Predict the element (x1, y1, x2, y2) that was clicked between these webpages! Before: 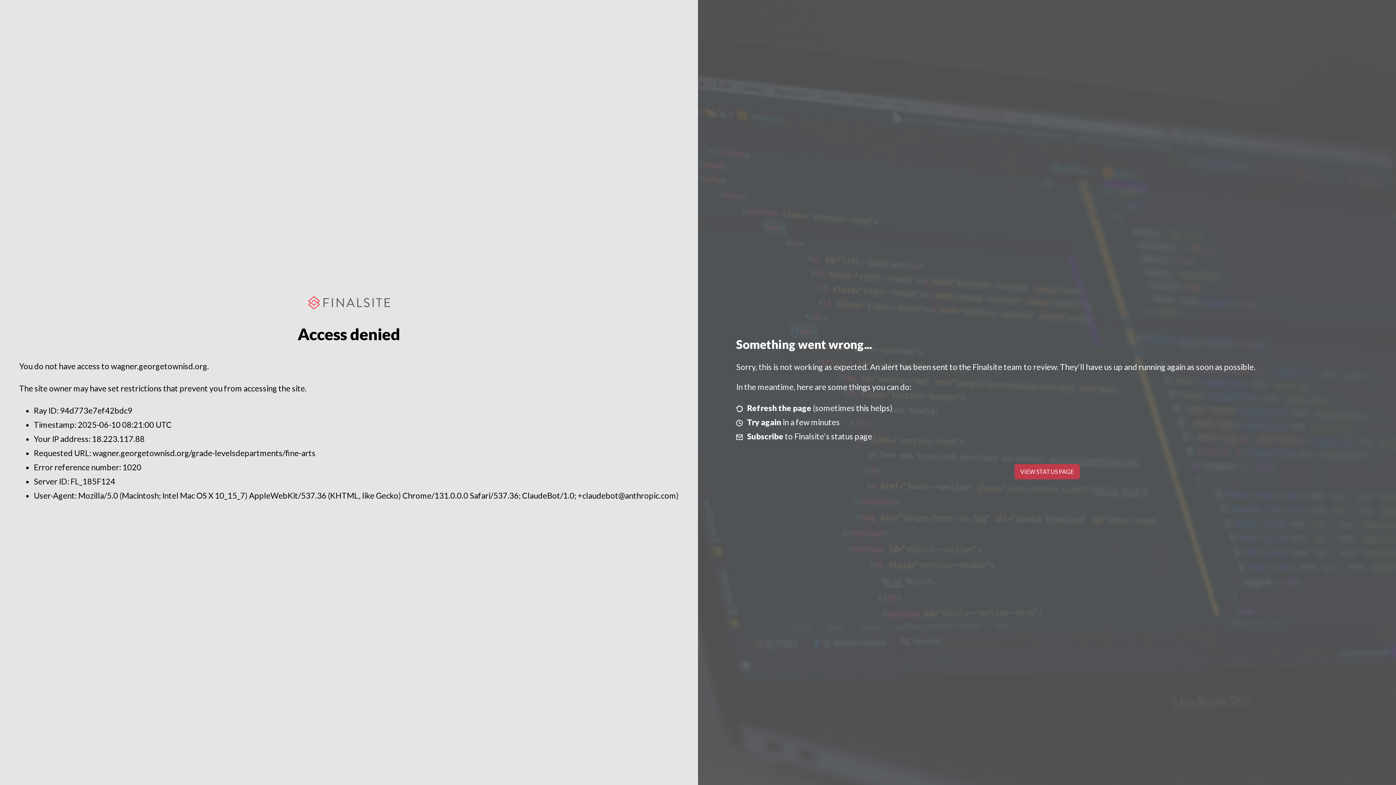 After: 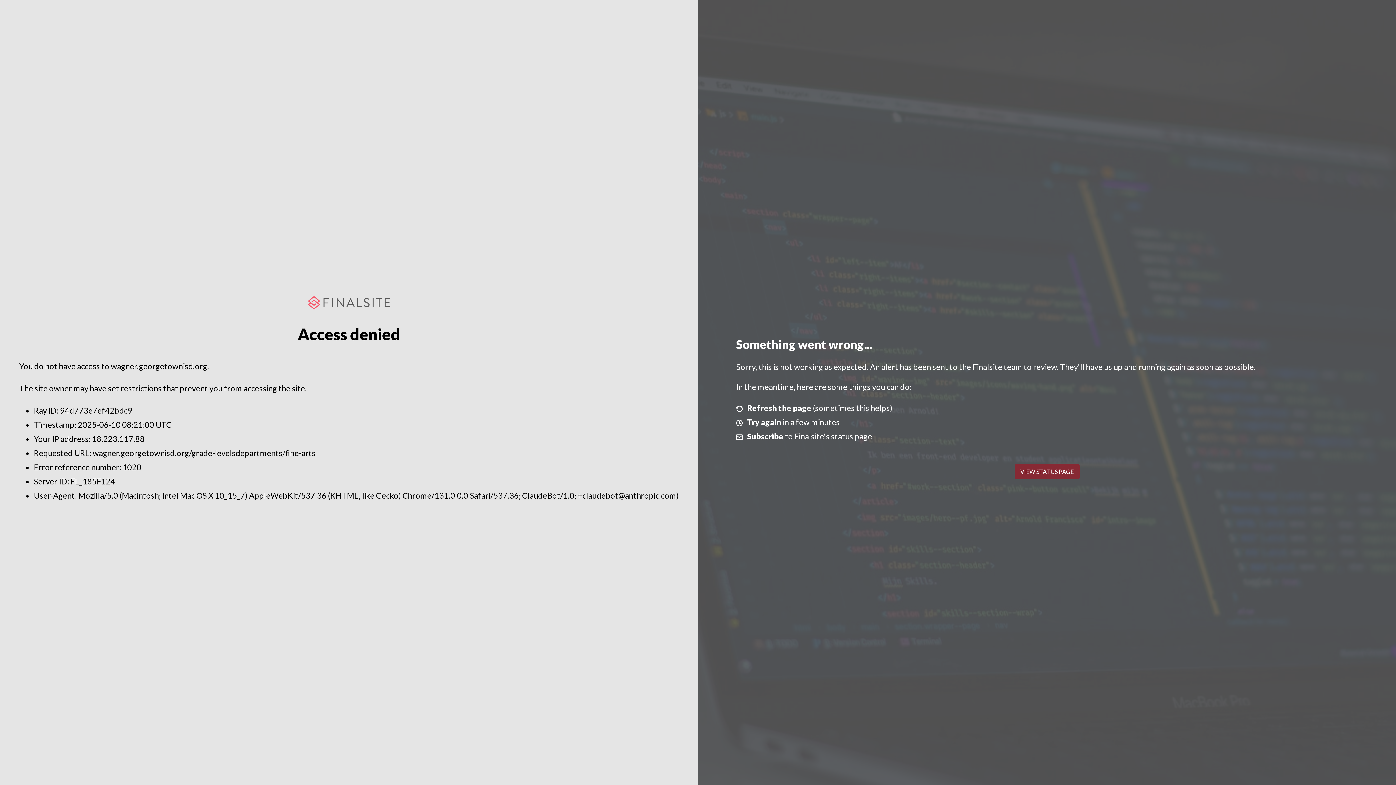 Action: bbox: (1014, 464, 1079, 479) label: VIEW STATUS PAGE